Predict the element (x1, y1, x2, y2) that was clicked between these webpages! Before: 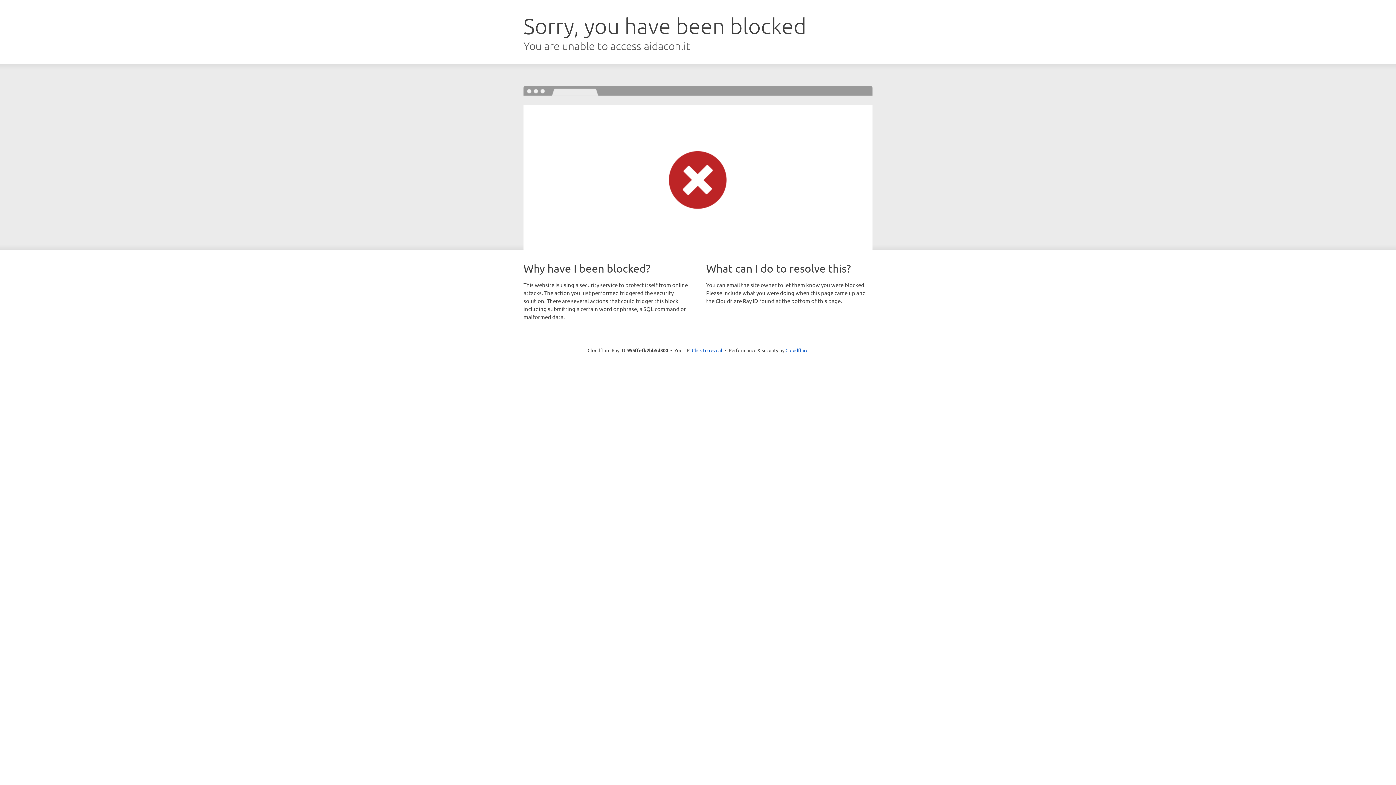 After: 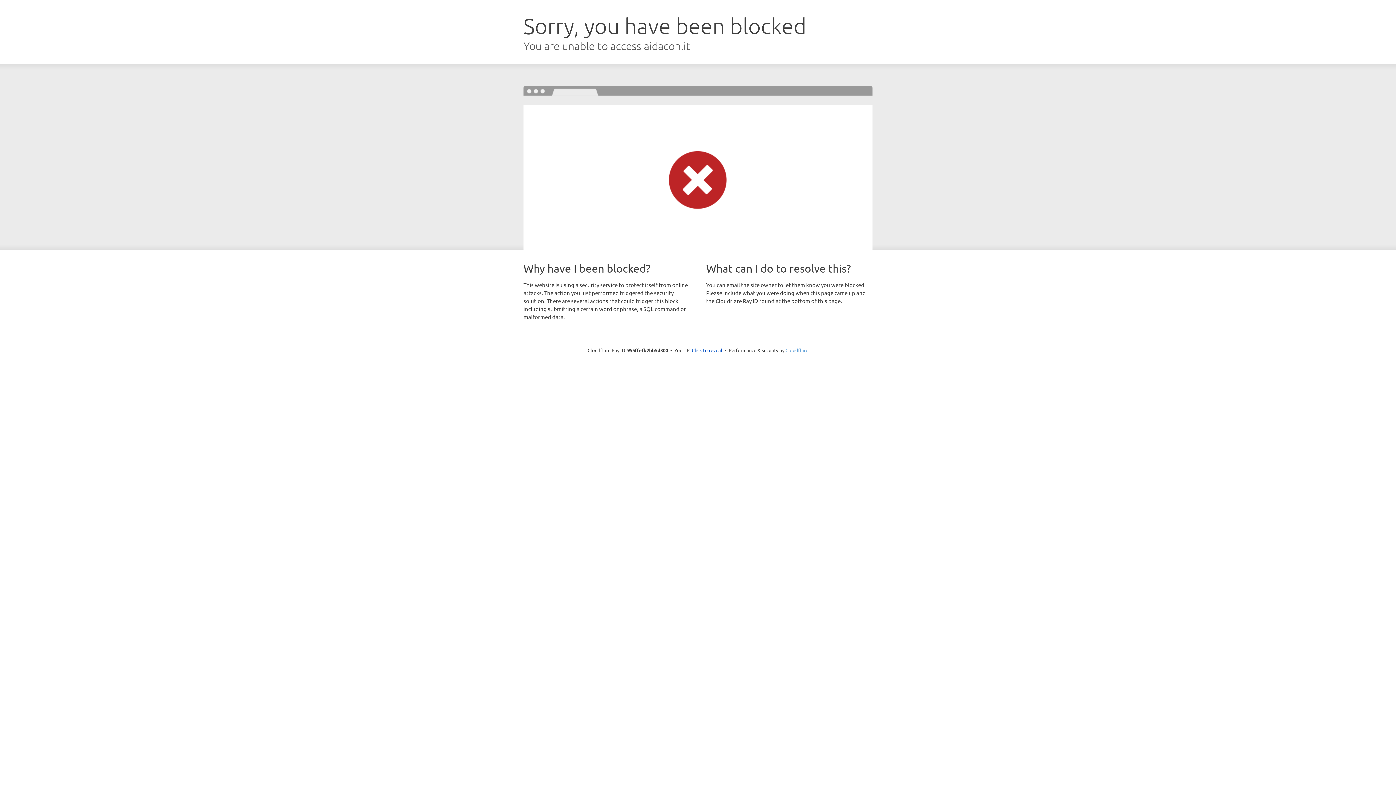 Action: label: Cloudflare bbox: (785, 347, 808, 353)